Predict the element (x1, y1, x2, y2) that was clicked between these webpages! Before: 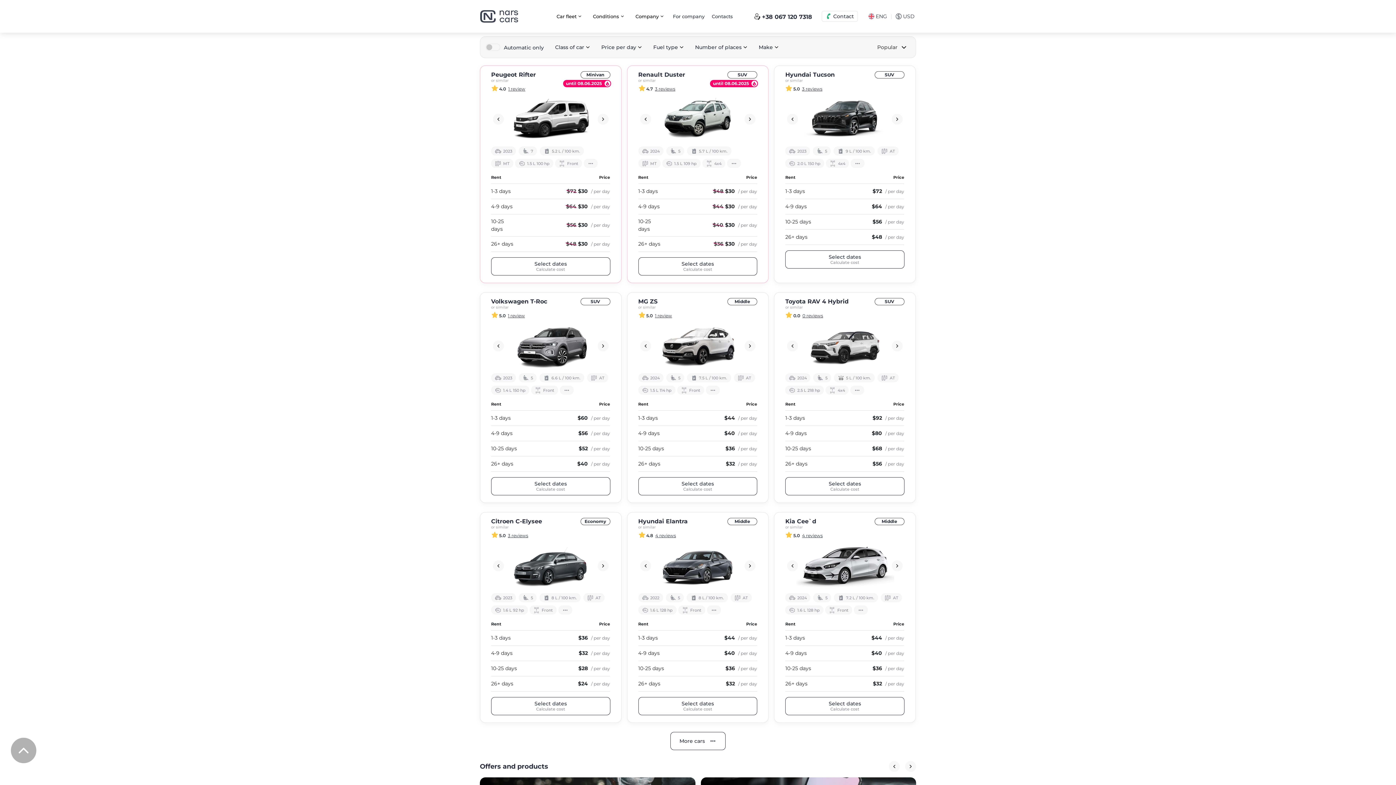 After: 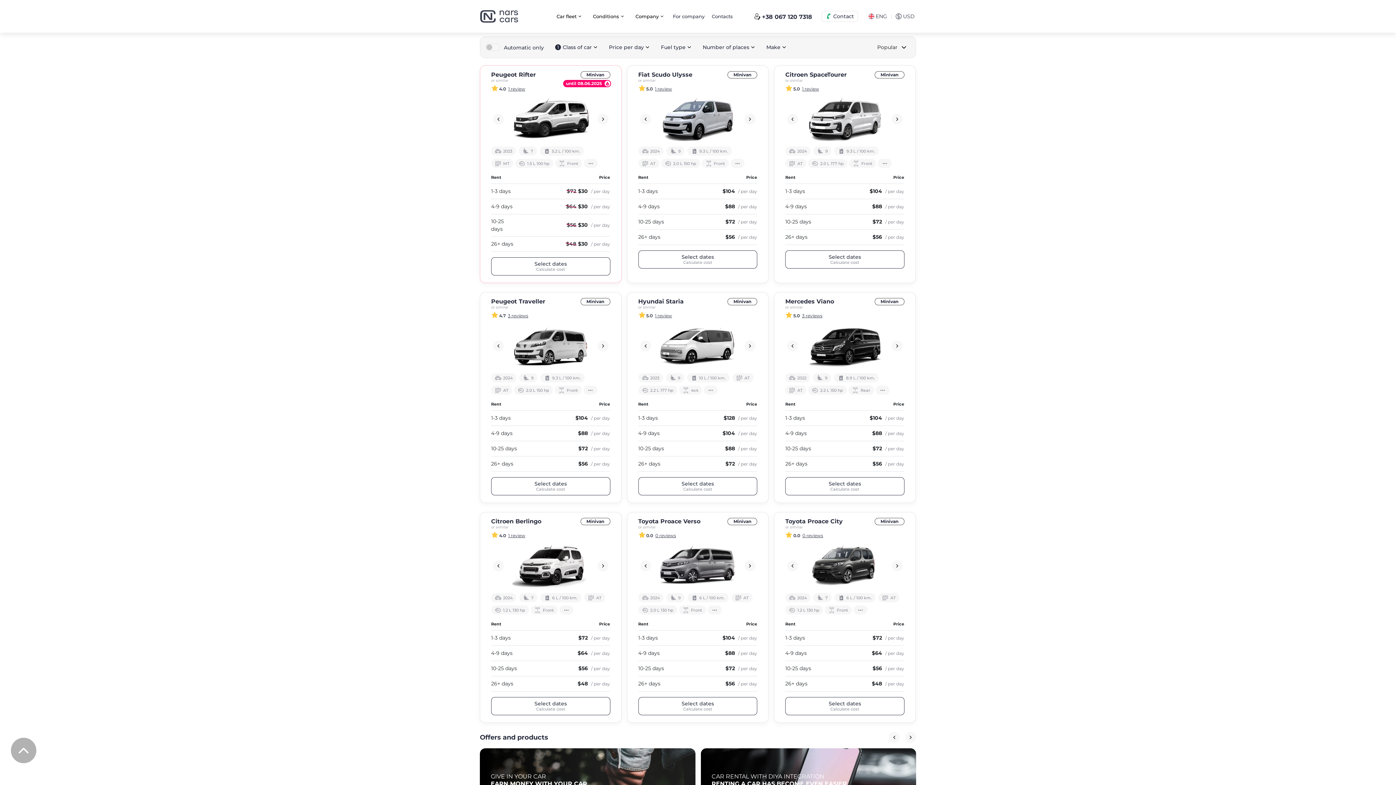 Action: bbox: (586, 71, 604, 78) label: Minivan